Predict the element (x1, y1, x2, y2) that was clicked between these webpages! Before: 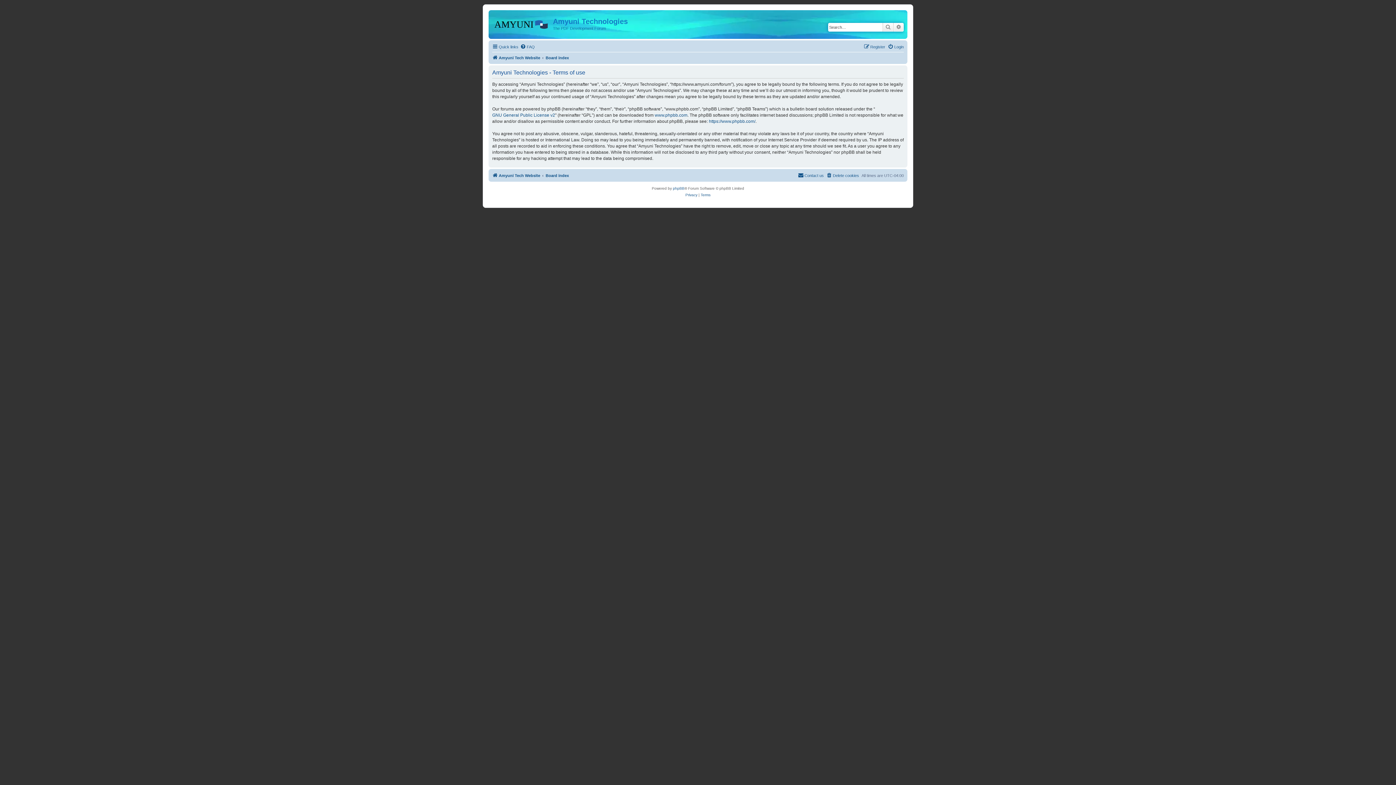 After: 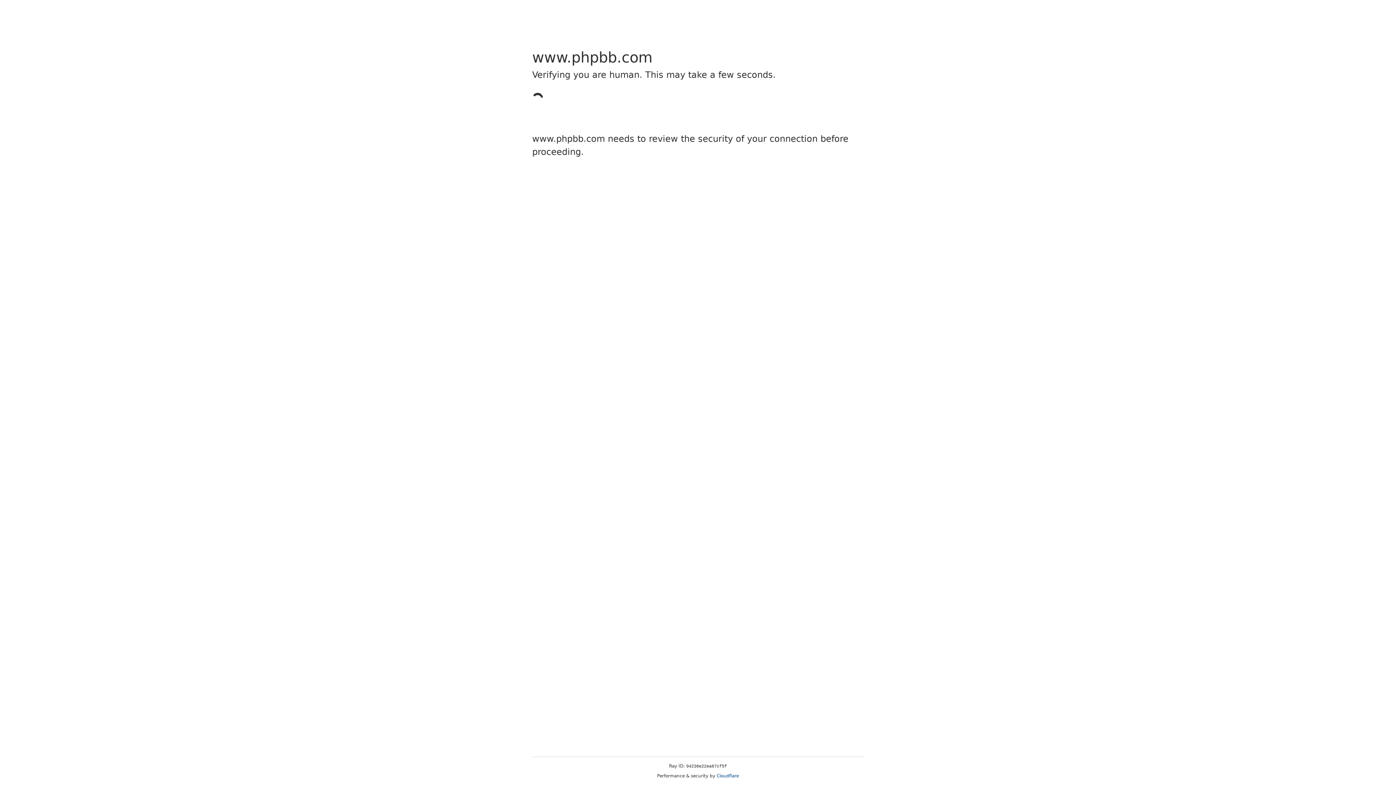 Action: label: https://www.phpbb.com/ bbox: (709, 118, 755, 124)